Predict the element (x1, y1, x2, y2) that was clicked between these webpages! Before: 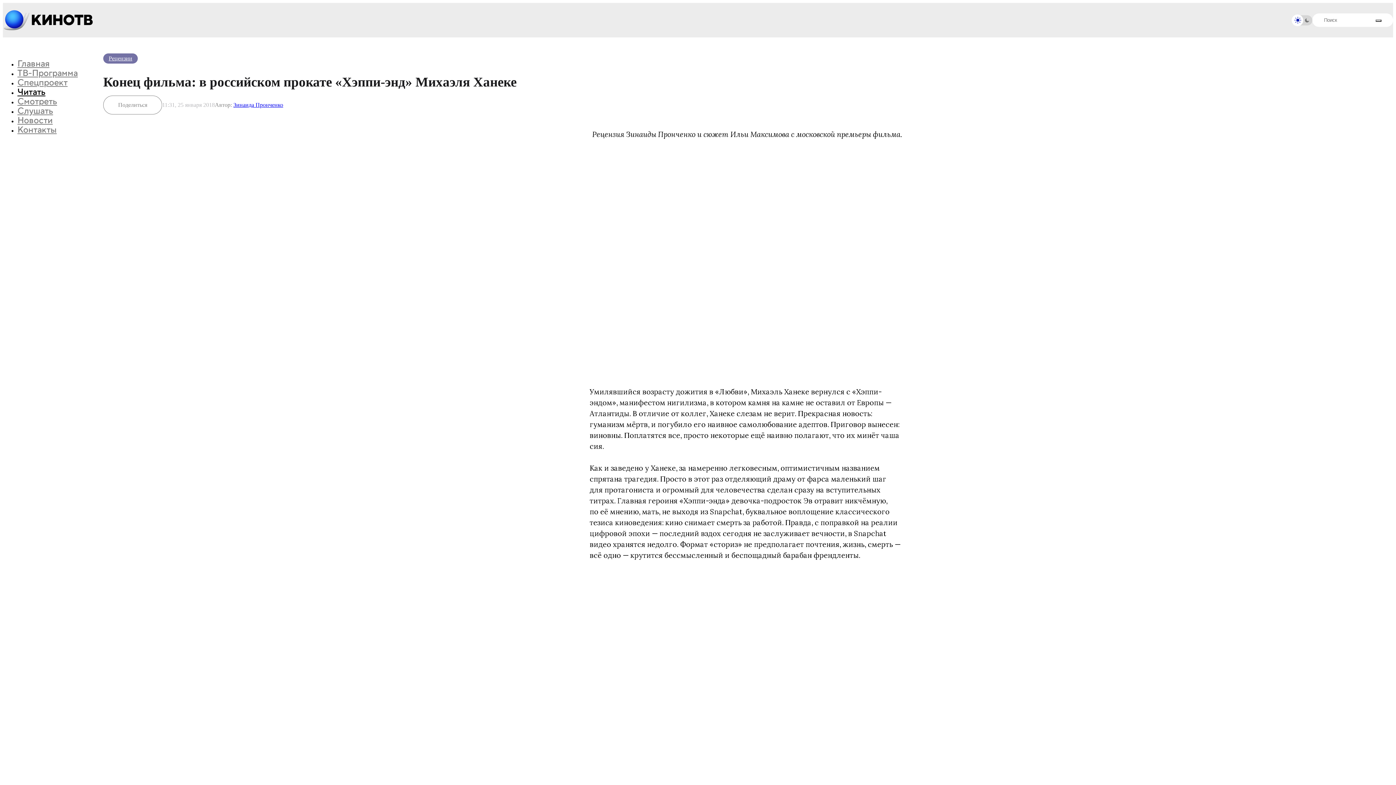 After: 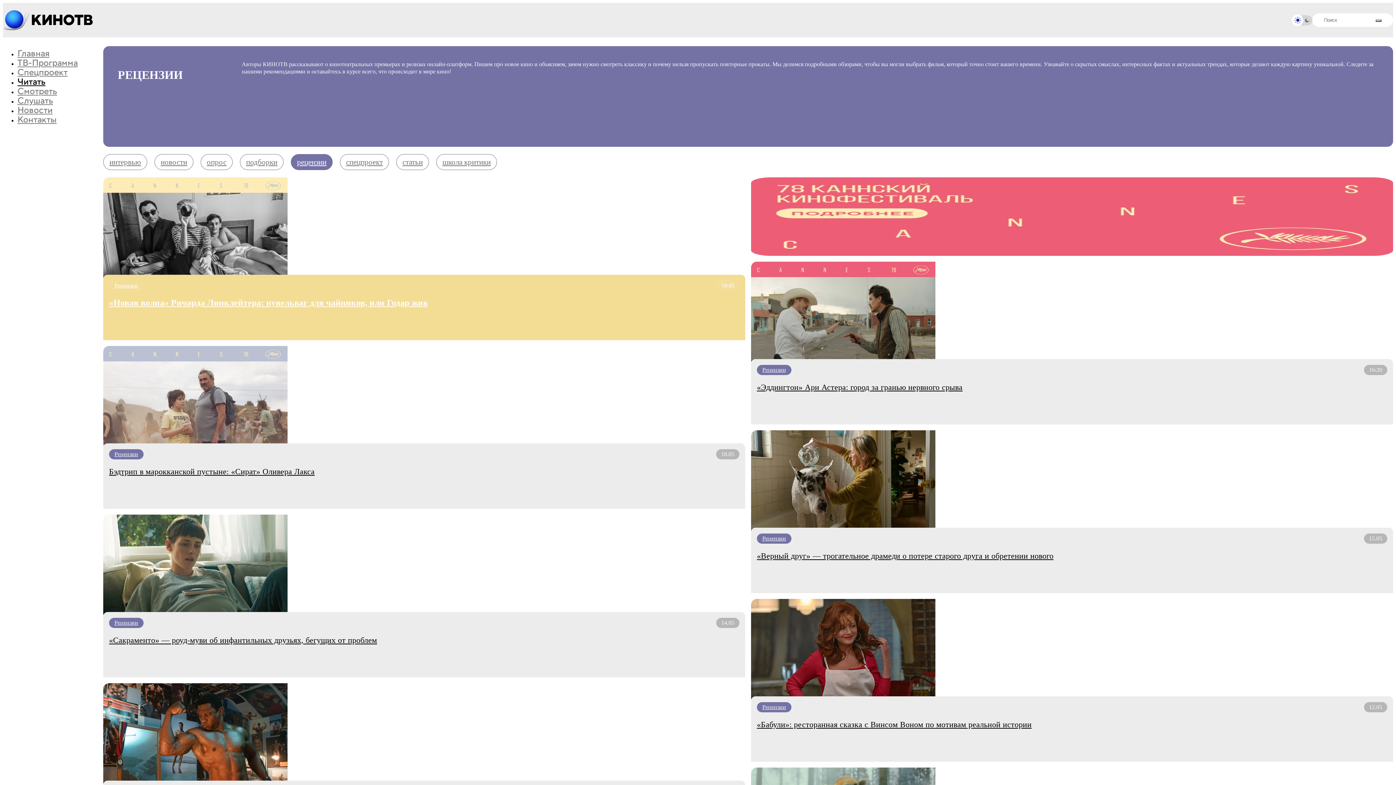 Action: label: Рецензии bbox: (103, 53, 137, 63)